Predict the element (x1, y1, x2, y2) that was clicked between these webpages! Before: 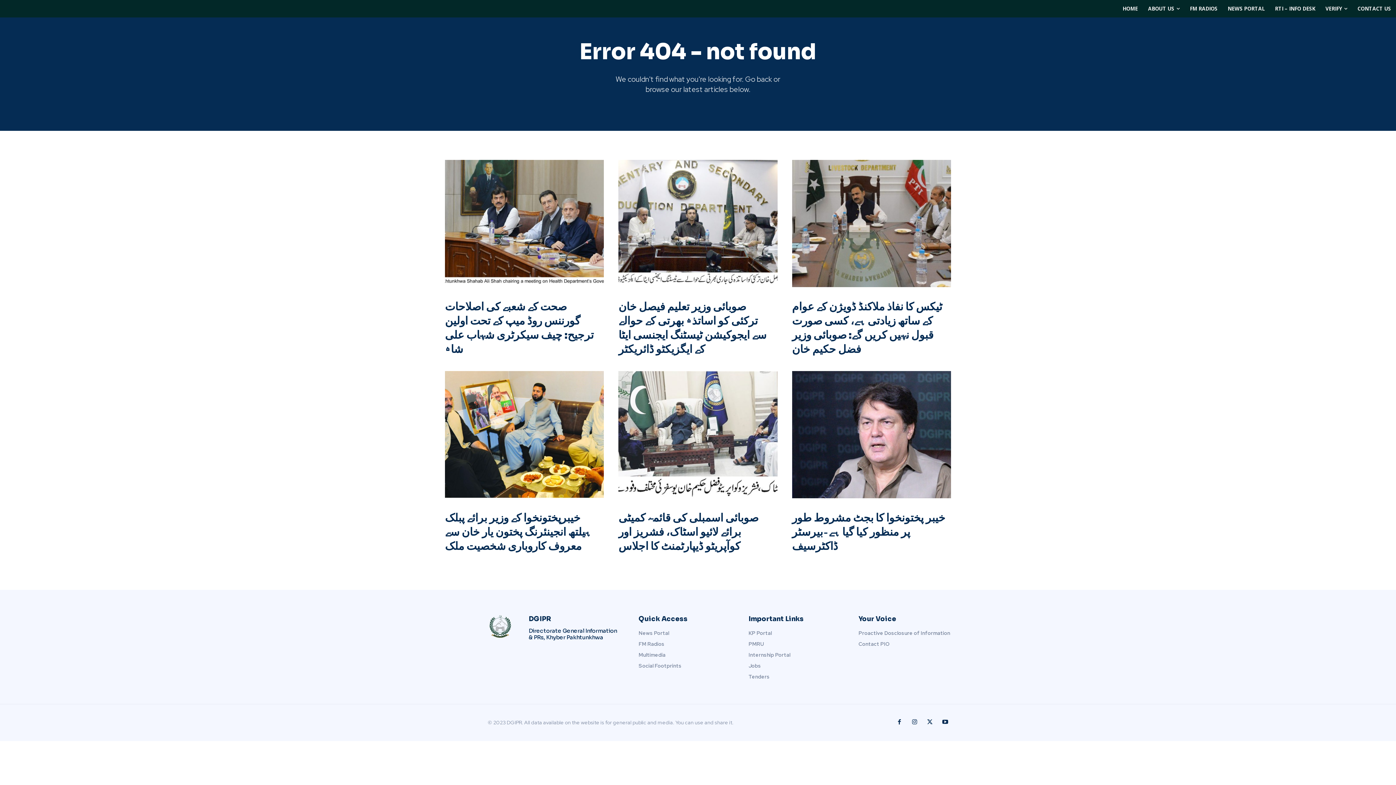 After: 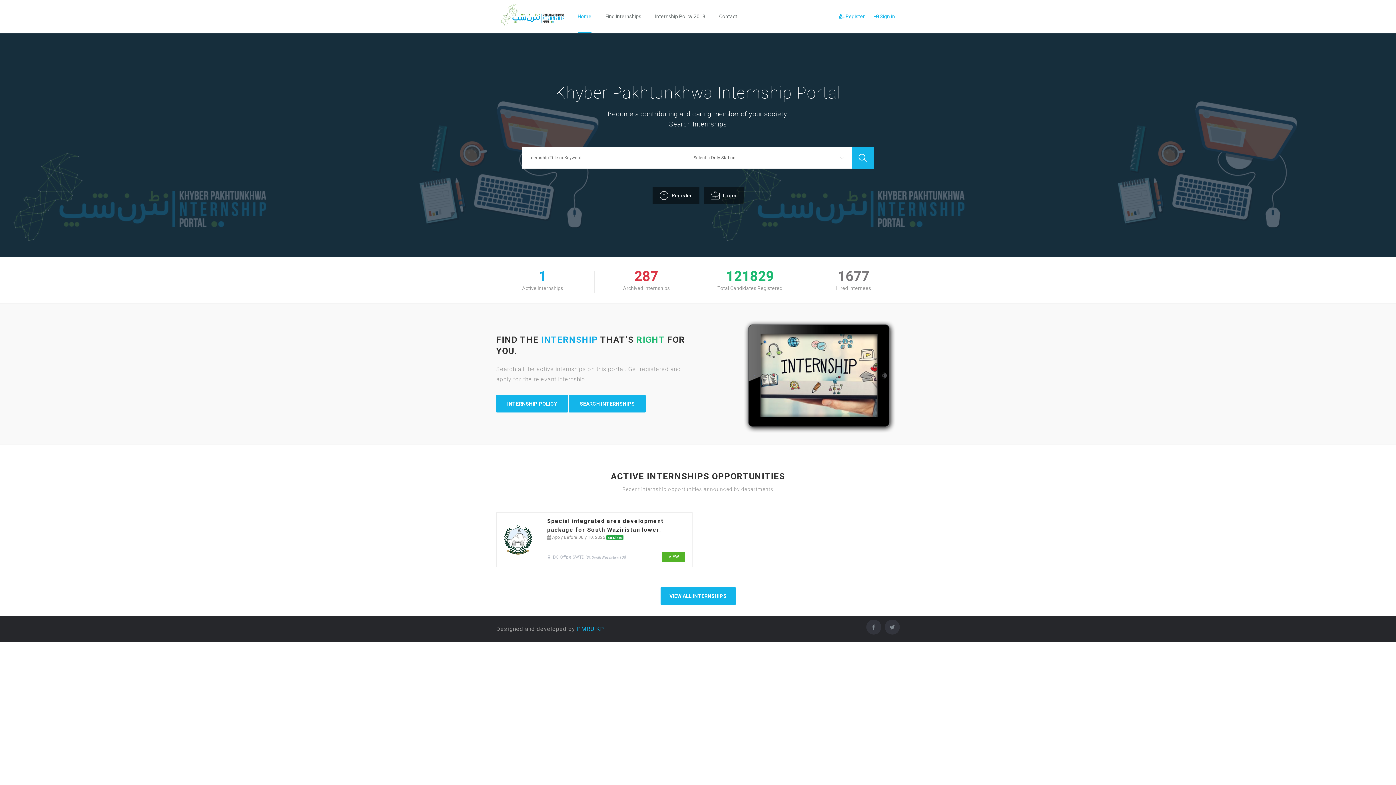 Action: label: Internship Portal bbox: (748, 649, 841, 660)